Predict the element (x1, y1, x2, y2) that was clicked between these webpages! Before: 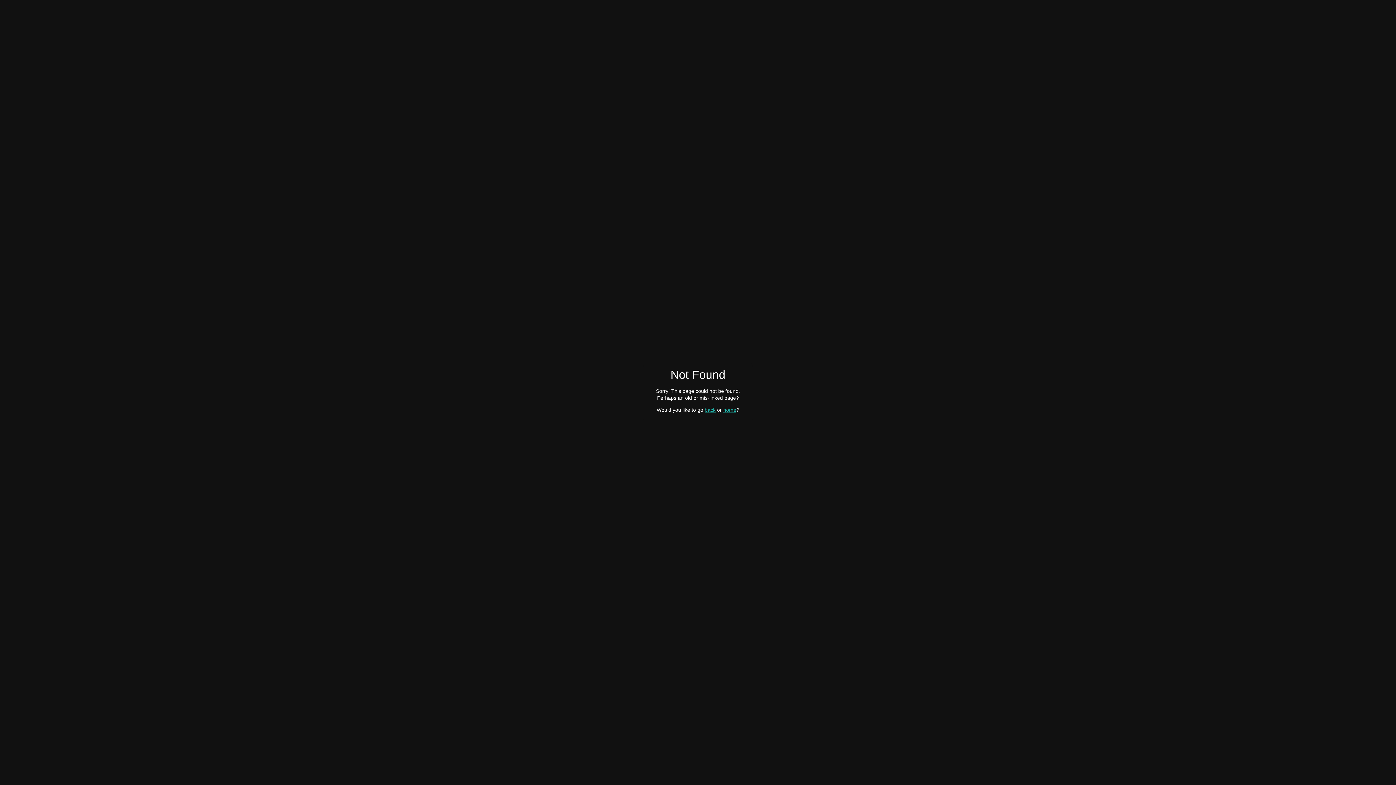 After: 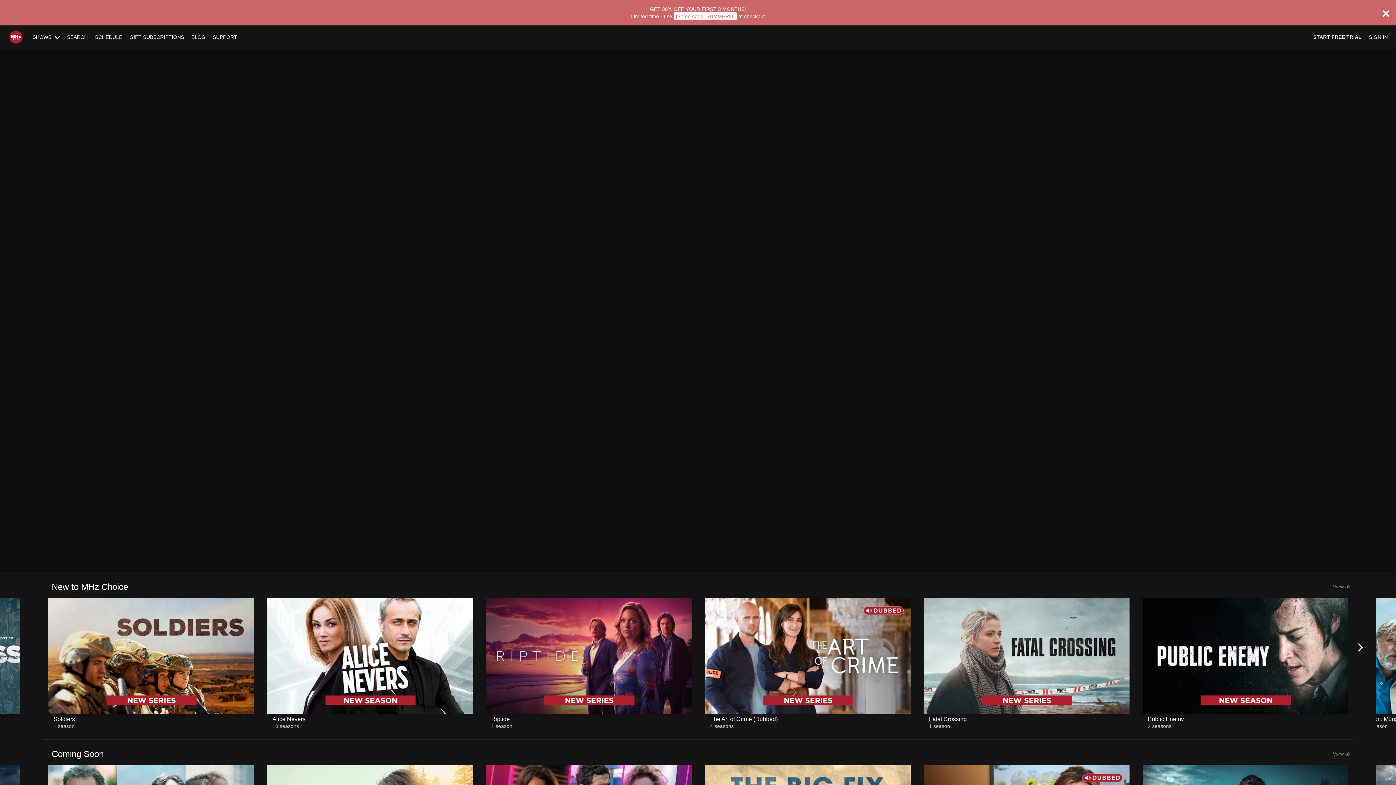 Action: bbox: (723, 407, 736, 412) label: home